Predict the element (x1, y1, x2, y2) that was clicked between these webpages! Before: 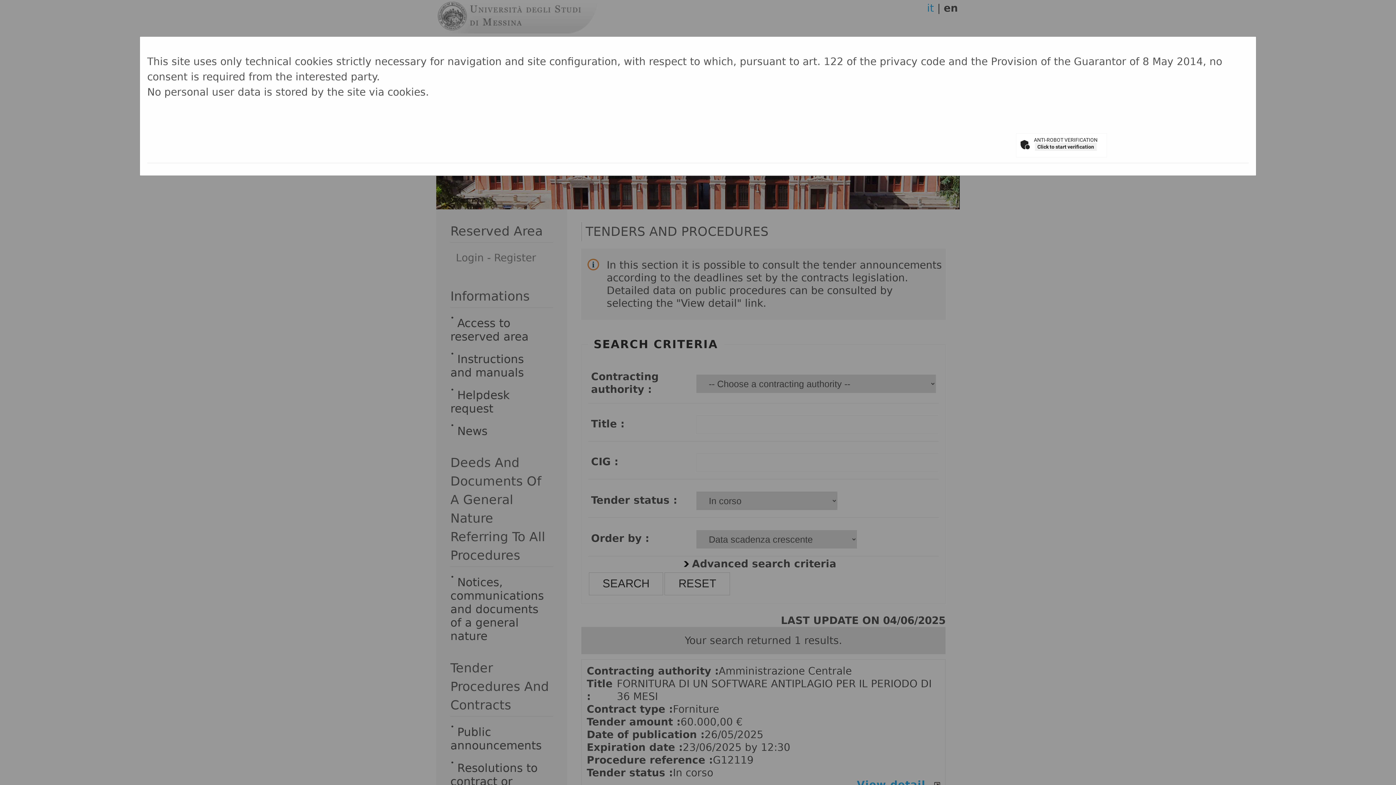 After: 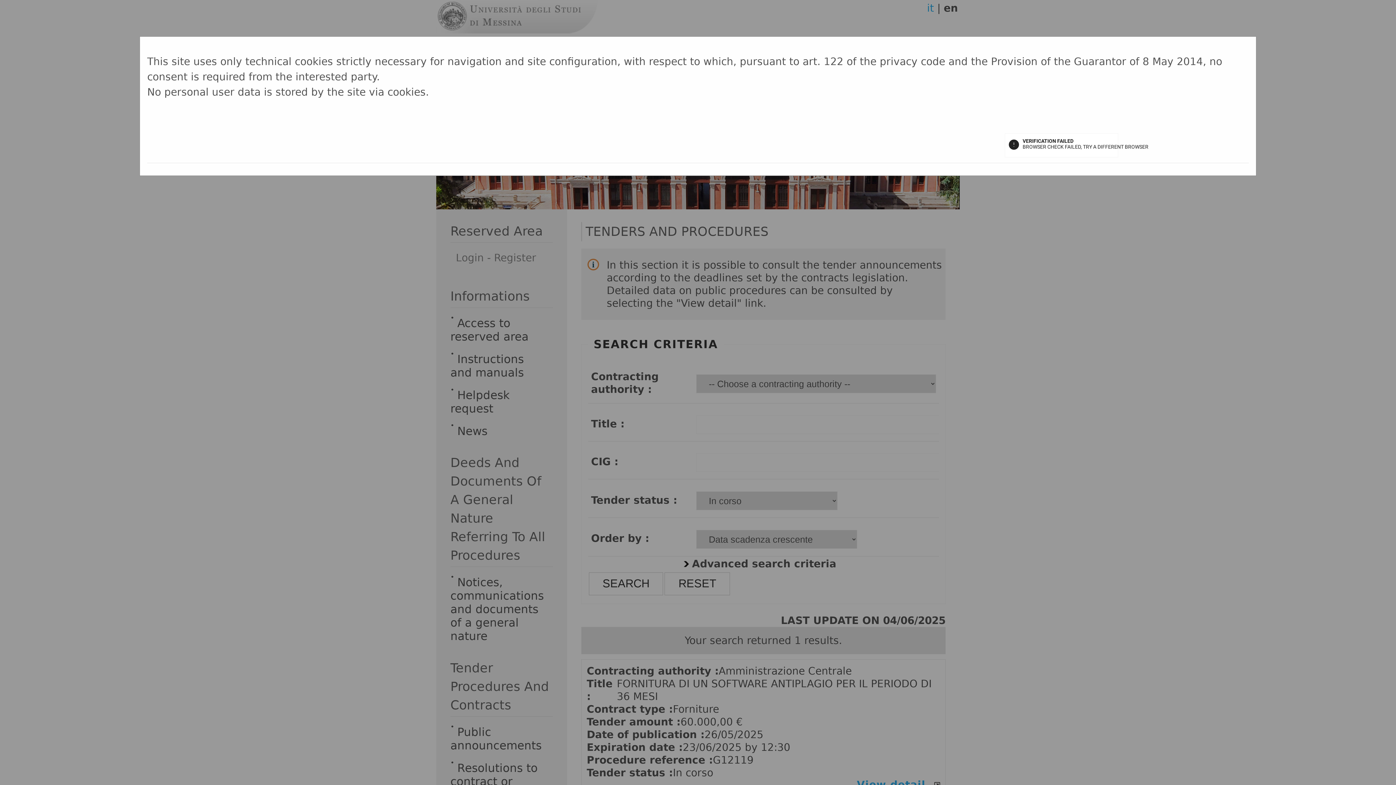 Action: bbox: (1035, 142, 1096, 150) label: Click to start verification